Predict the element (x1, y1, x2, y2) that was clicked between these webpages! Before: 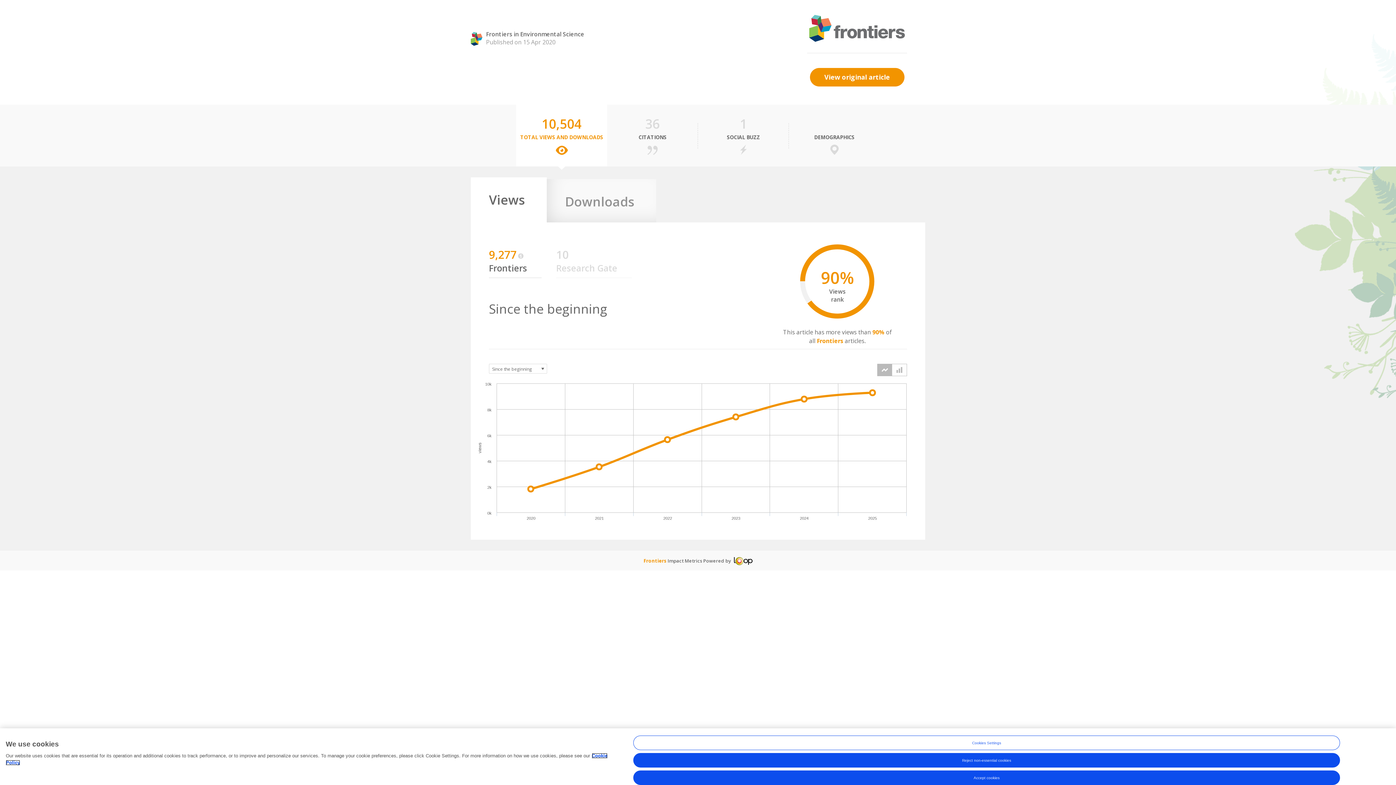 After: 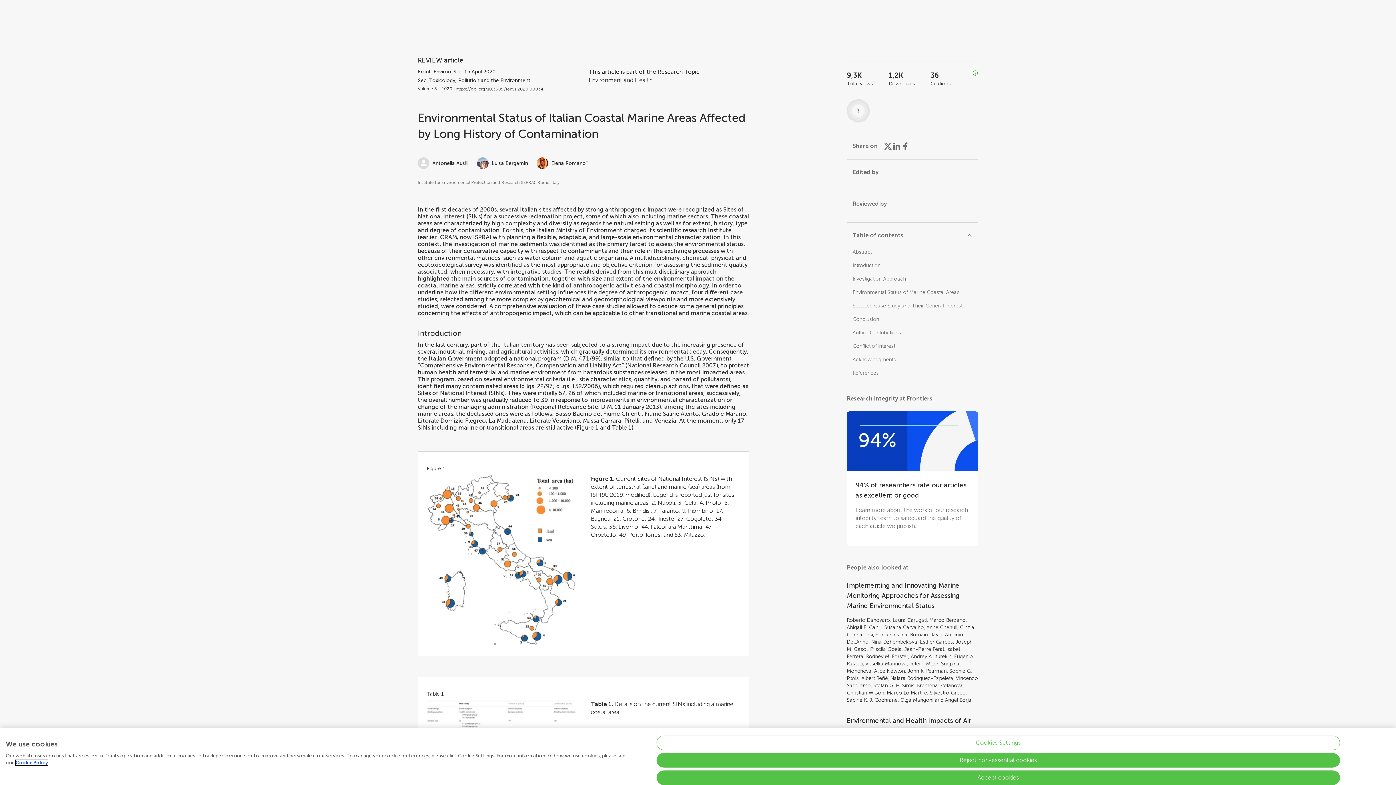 Action: label: View original article bbox: (810, 68, 904, 86)